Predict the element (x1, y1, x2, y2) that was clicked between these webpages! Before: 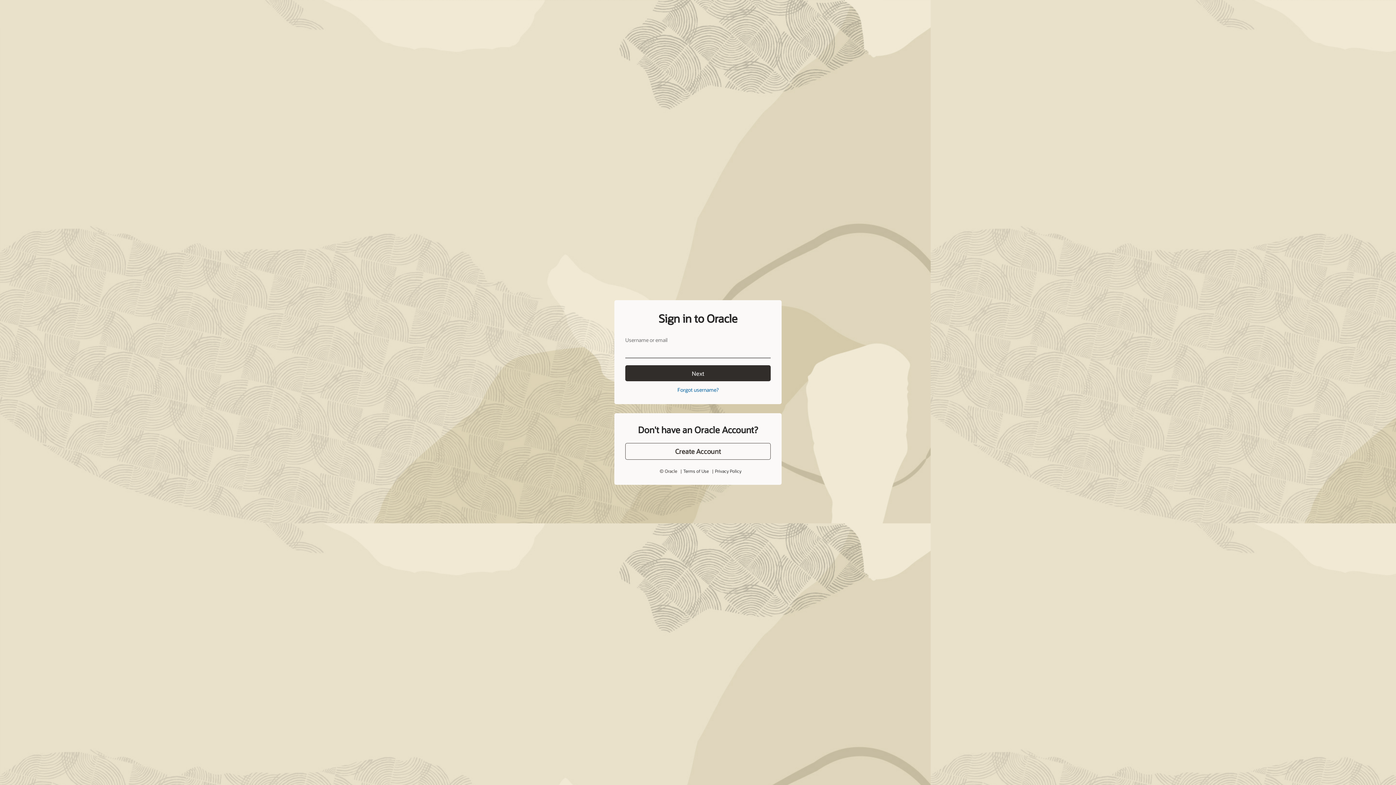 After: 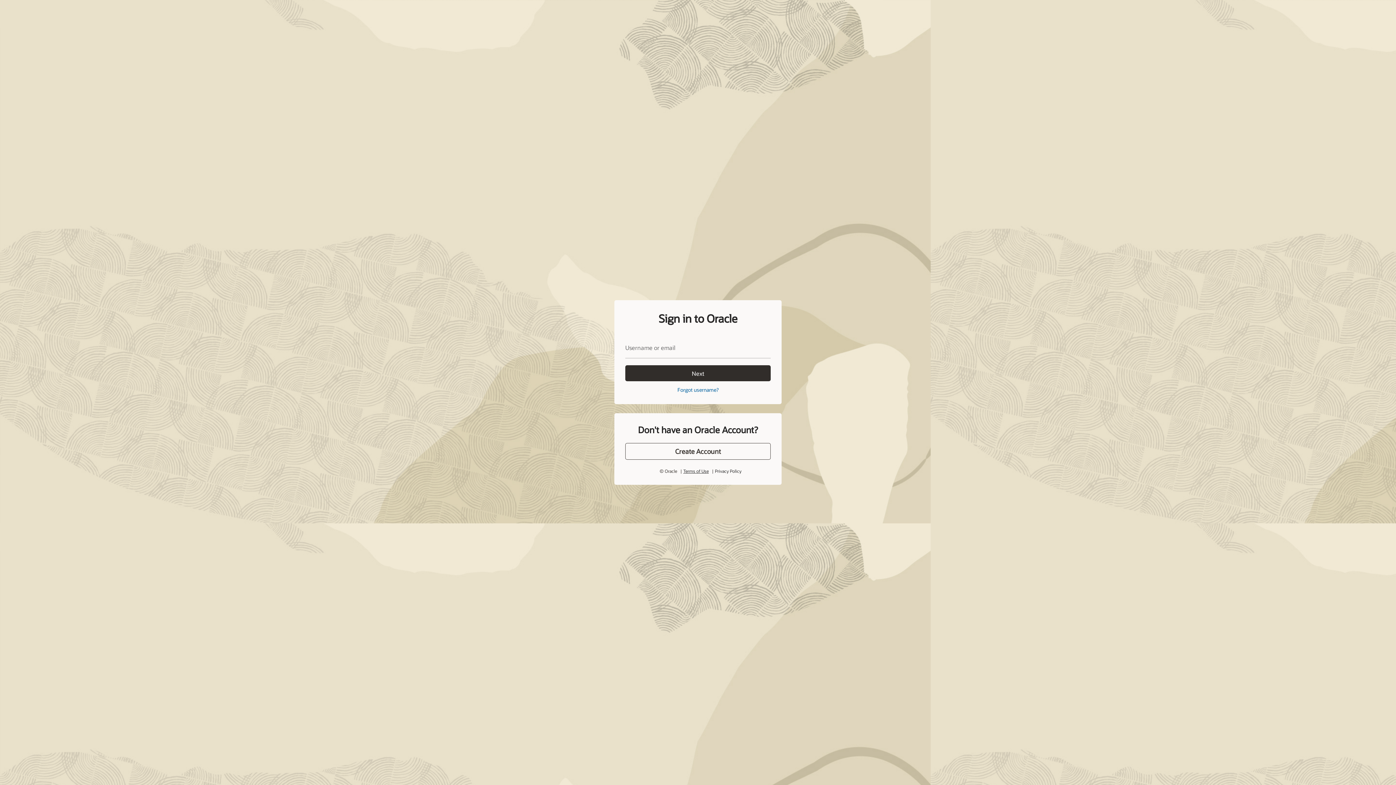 Action: label: Terms of Use bbox: (683, 452, 708, 458)